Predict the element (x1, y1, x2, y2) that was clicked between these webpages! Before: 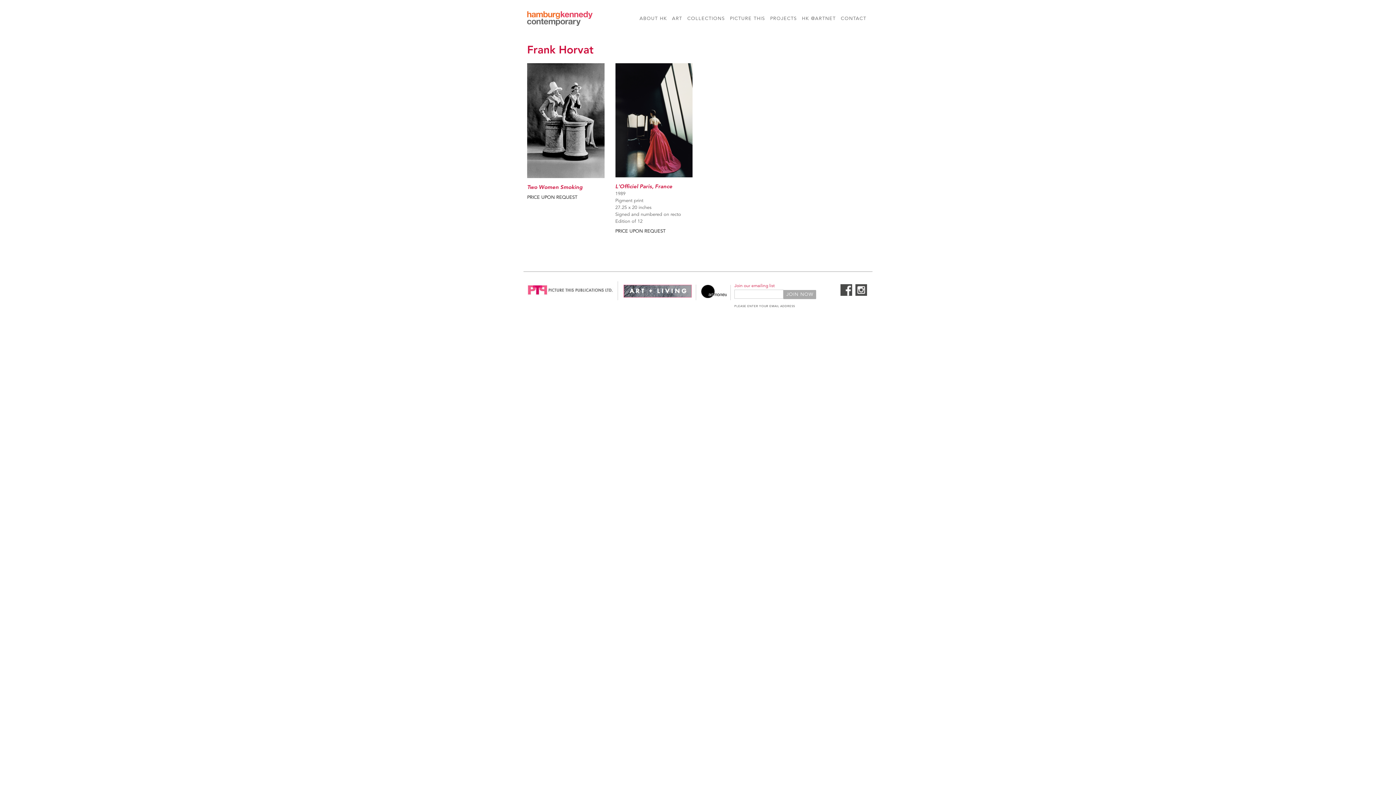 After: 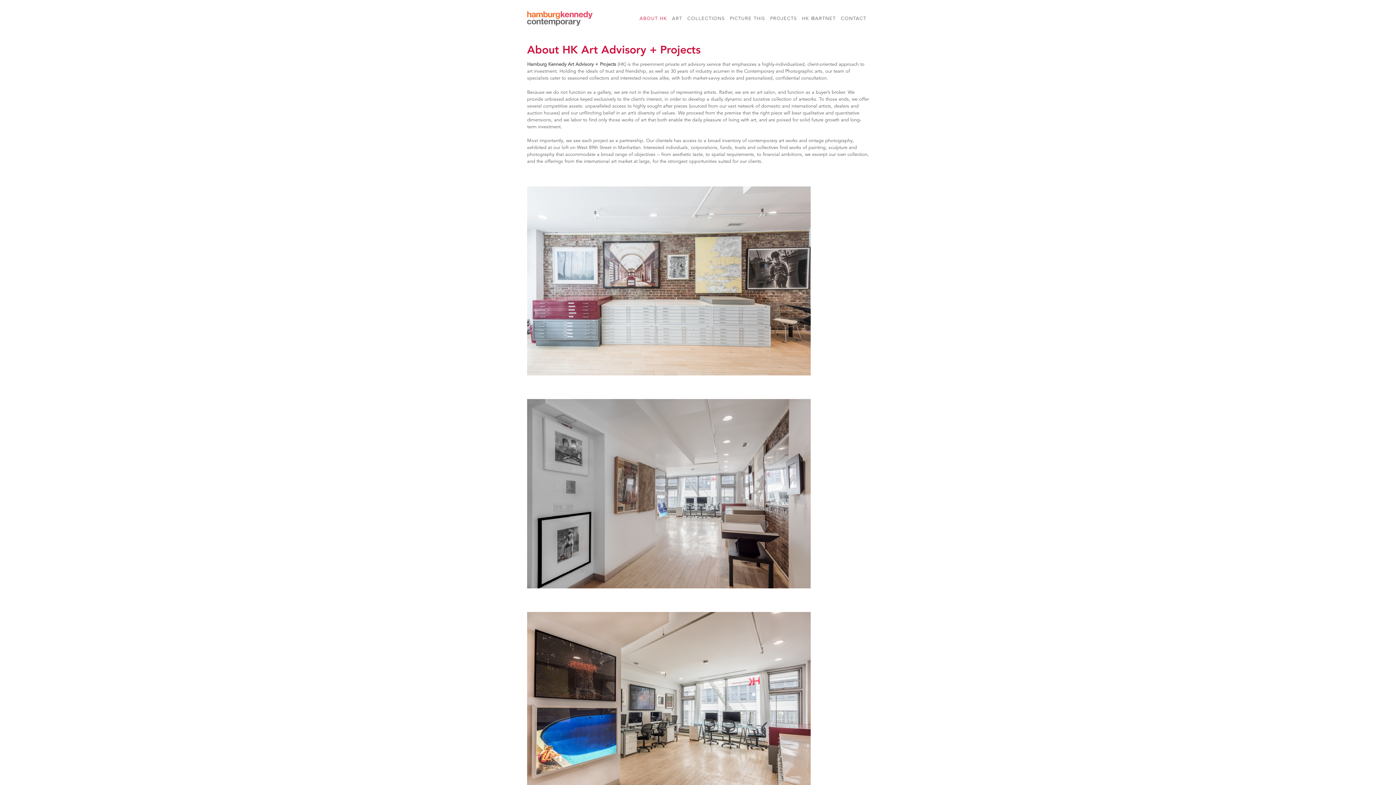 Action: bbox: (637, 11, 669, 25) label: ABOUT HK